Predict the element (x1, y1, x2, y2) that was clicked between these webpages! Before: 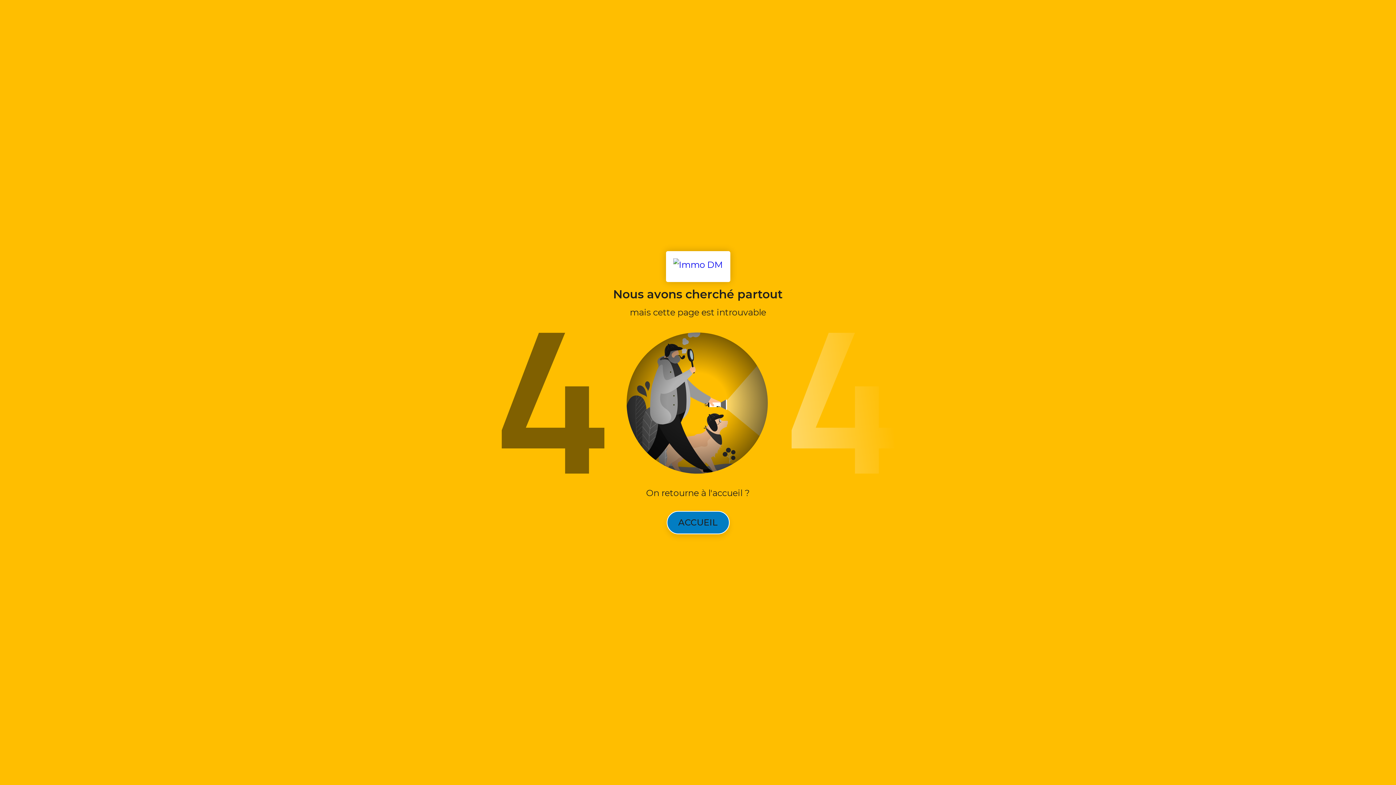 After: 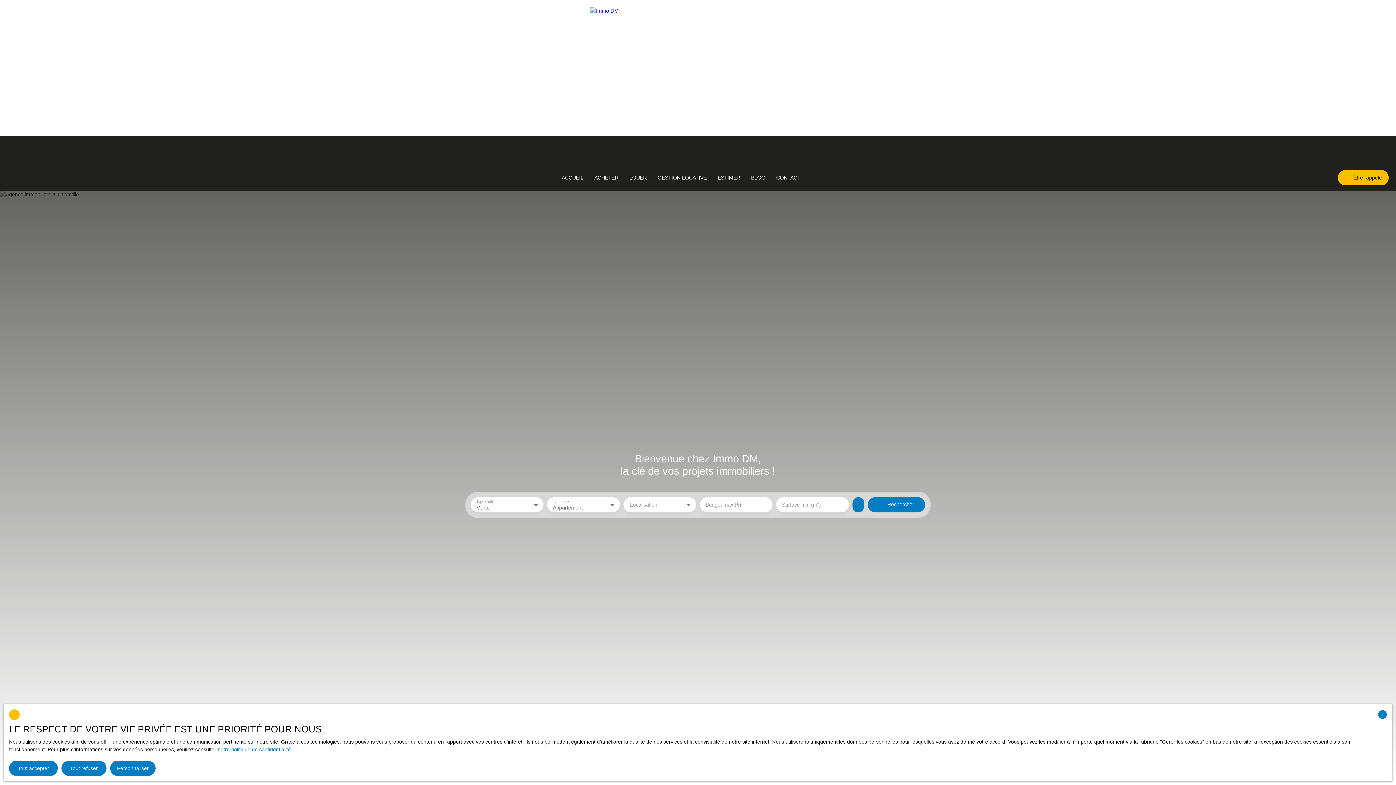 Action: bbox: (666, 251, 730, 282)